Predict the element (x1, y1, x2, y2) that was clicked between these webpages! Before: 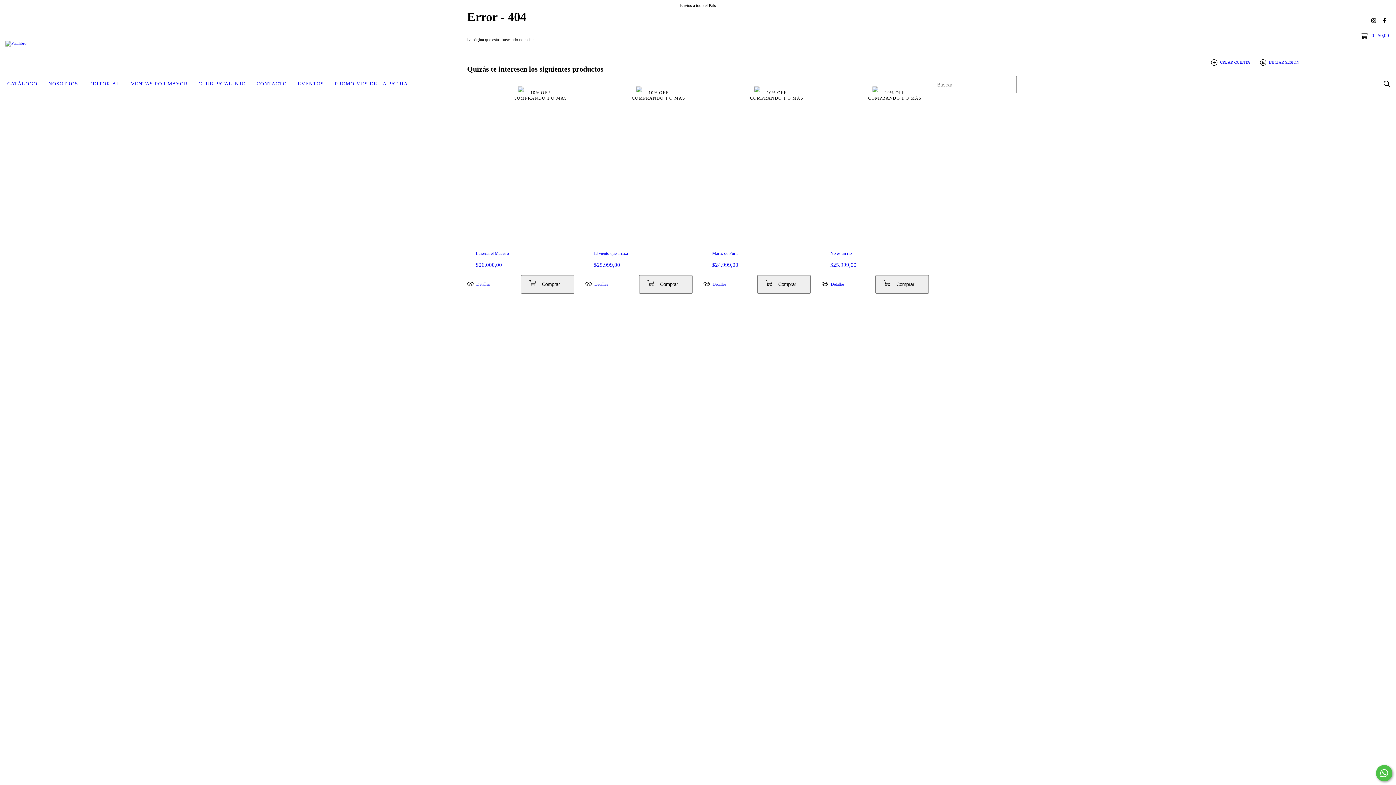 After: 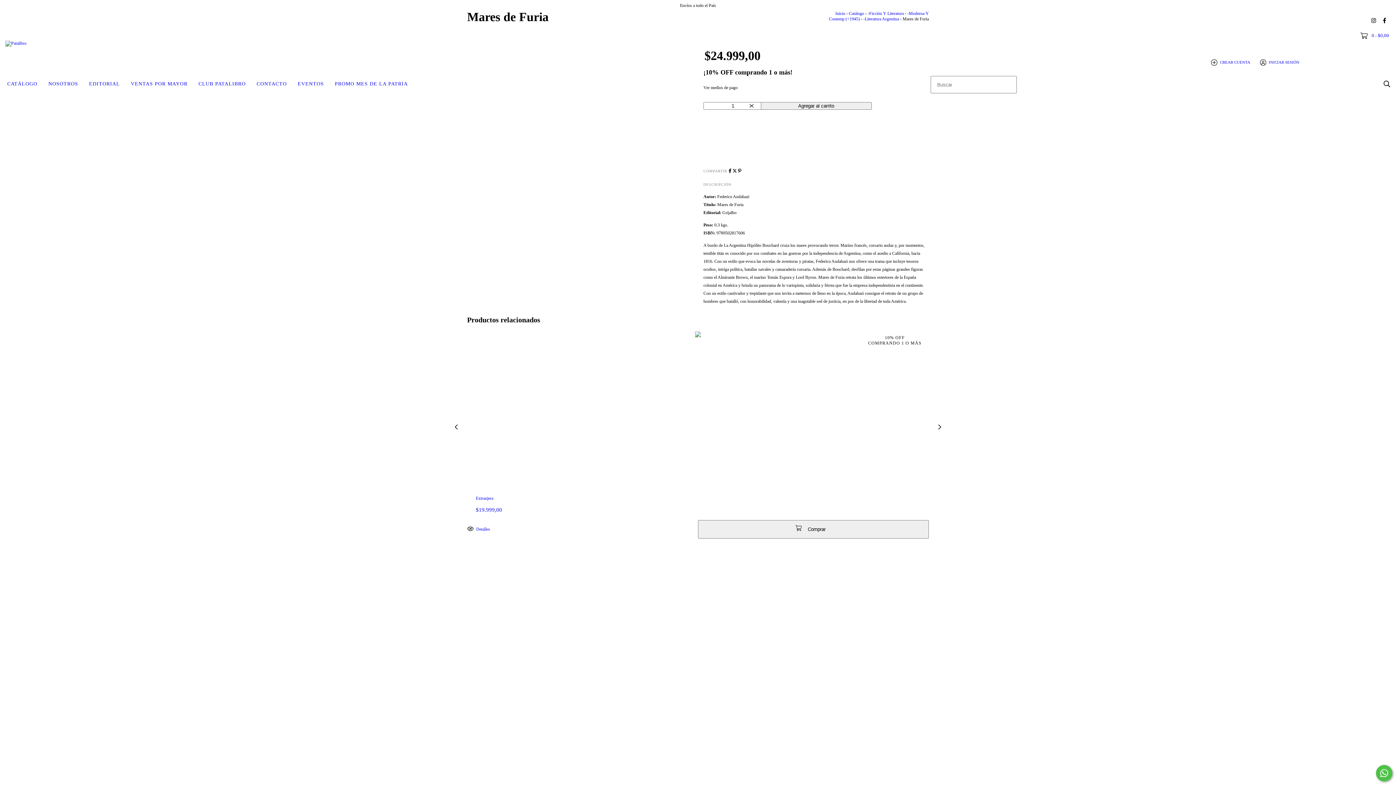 Action: bbox: (712, 262, 802, 268) label: $24.999,00